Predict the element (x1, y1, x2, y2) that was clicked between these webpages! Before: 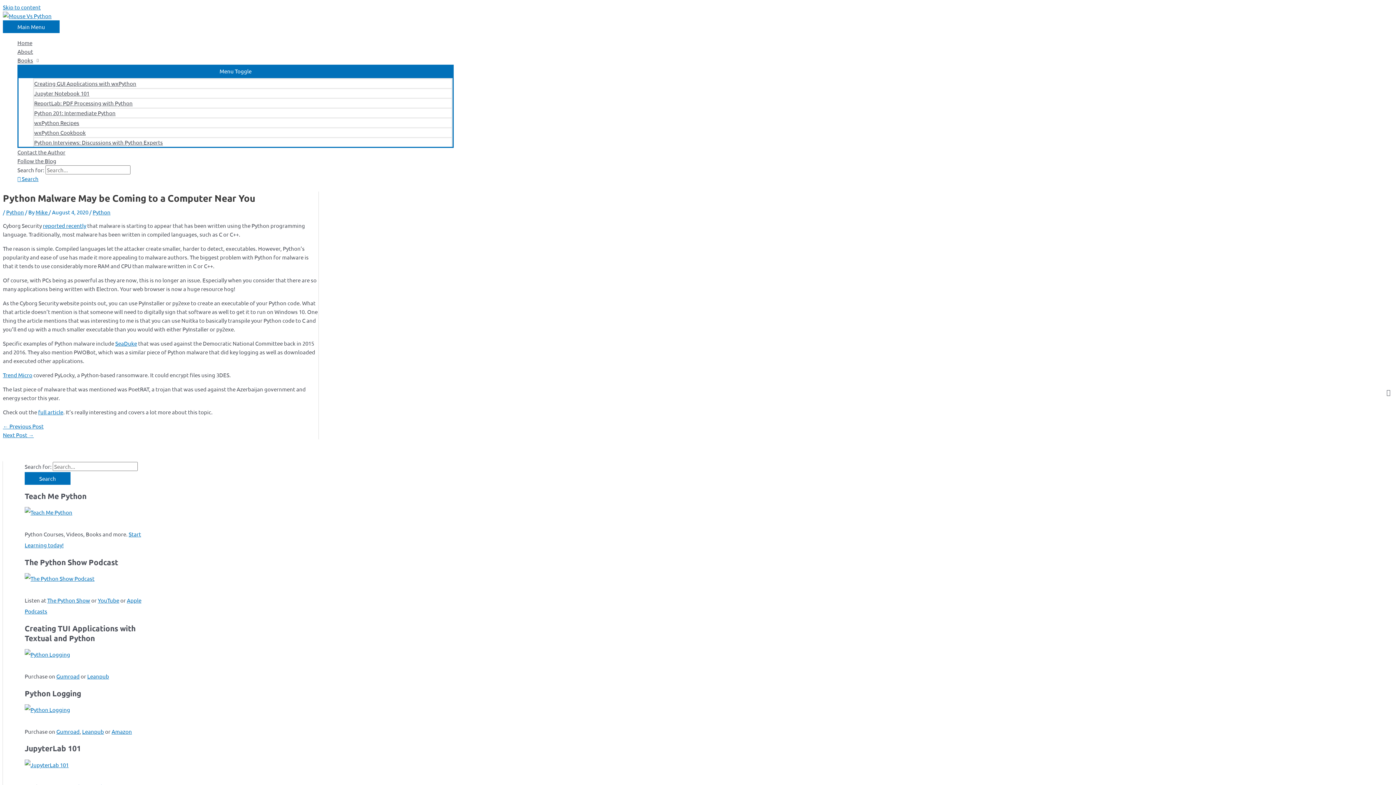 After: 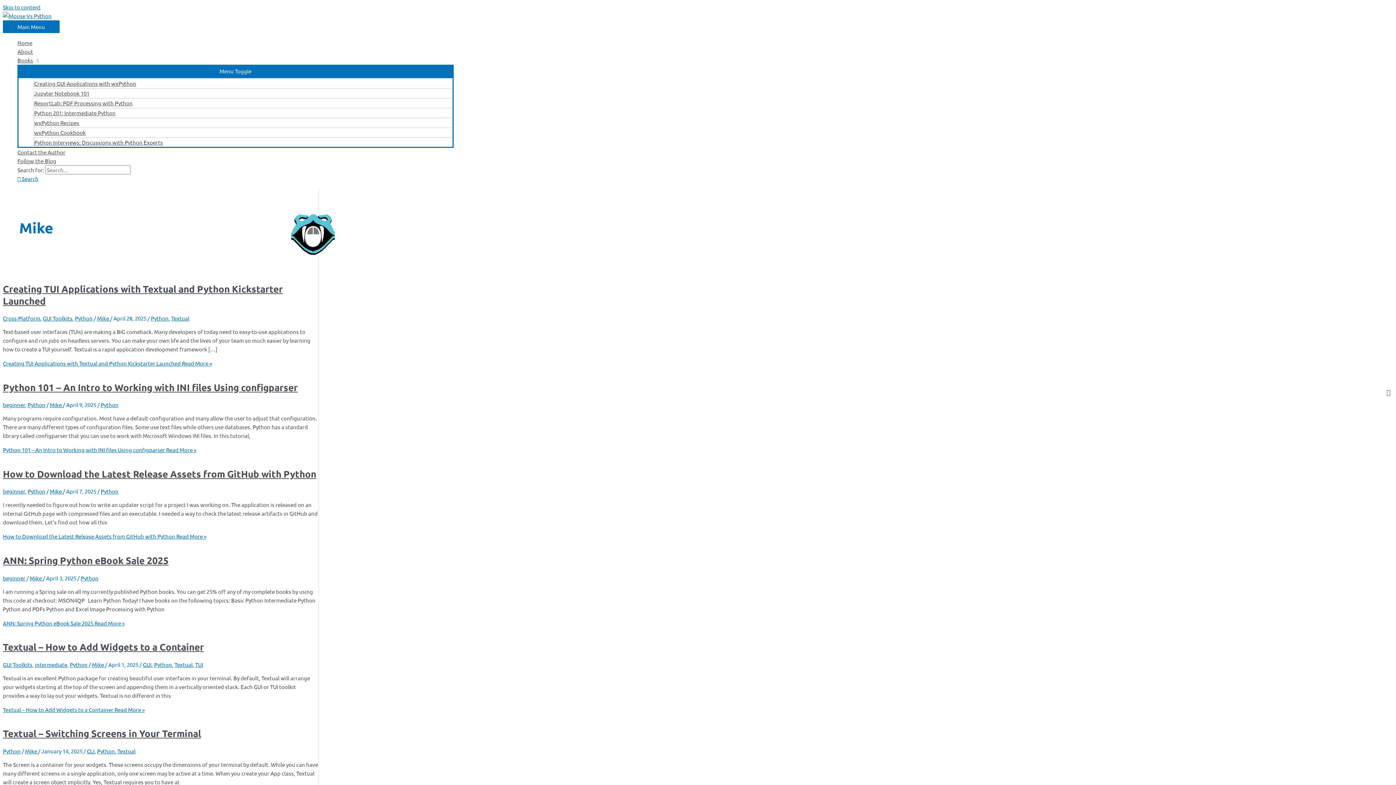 Action: label: Mike  bbox: (35, 208, 48, 215)